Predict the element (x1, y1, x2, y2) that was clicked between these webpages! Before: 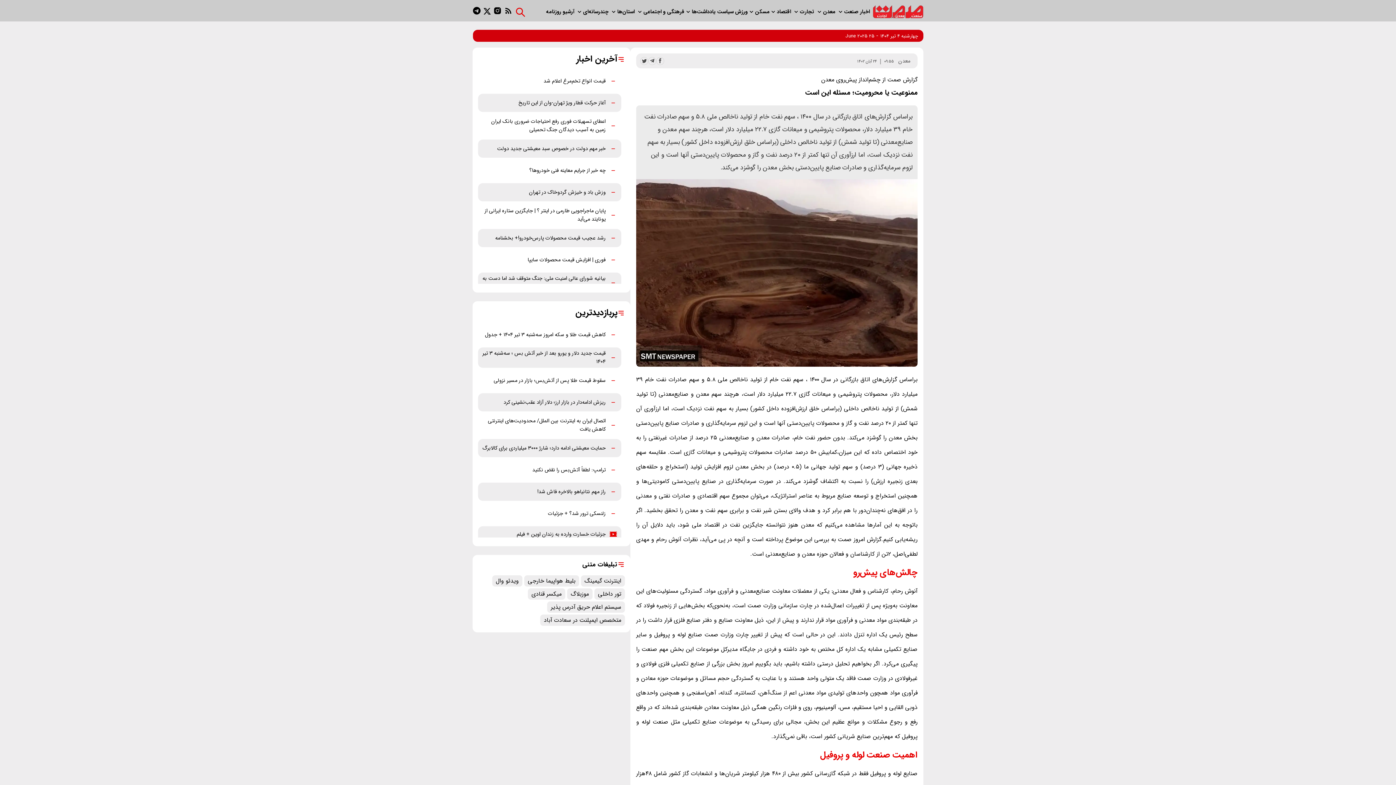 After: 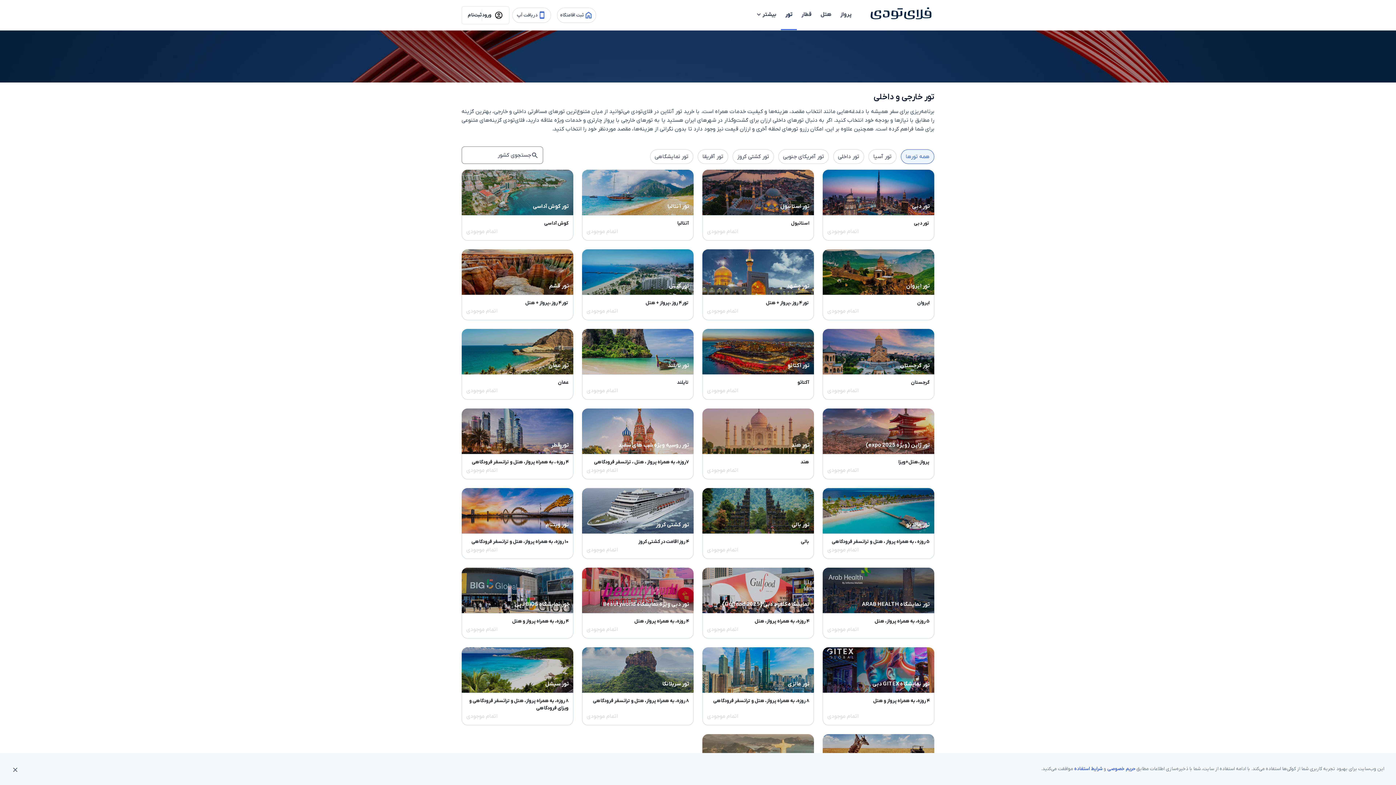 Action: label: تور داخلی bbox: (594, 588, 625, 600)